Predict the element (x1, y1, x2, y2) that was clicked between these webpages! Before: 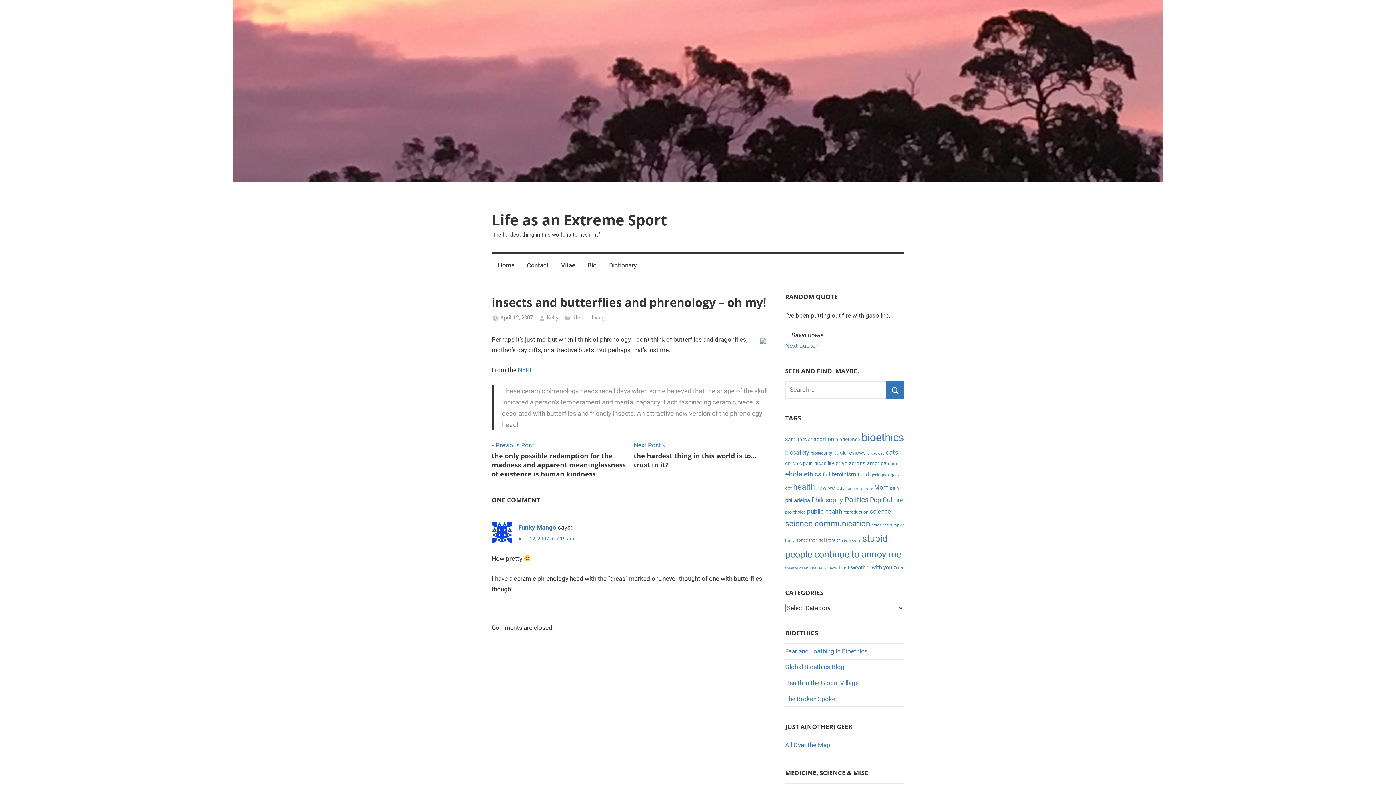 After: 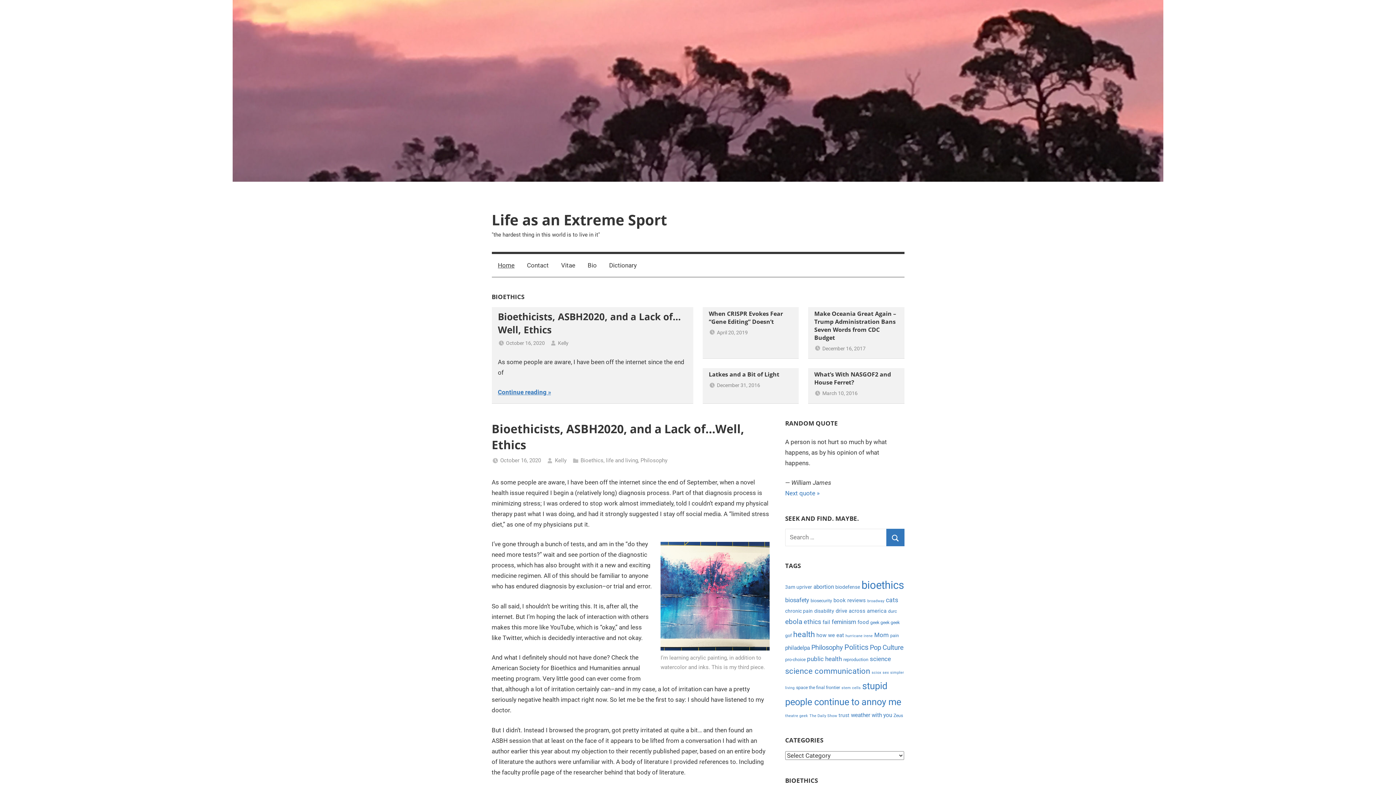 Action: bbox: (491, 209, 667, 229) label: Life as an Extreme Sport